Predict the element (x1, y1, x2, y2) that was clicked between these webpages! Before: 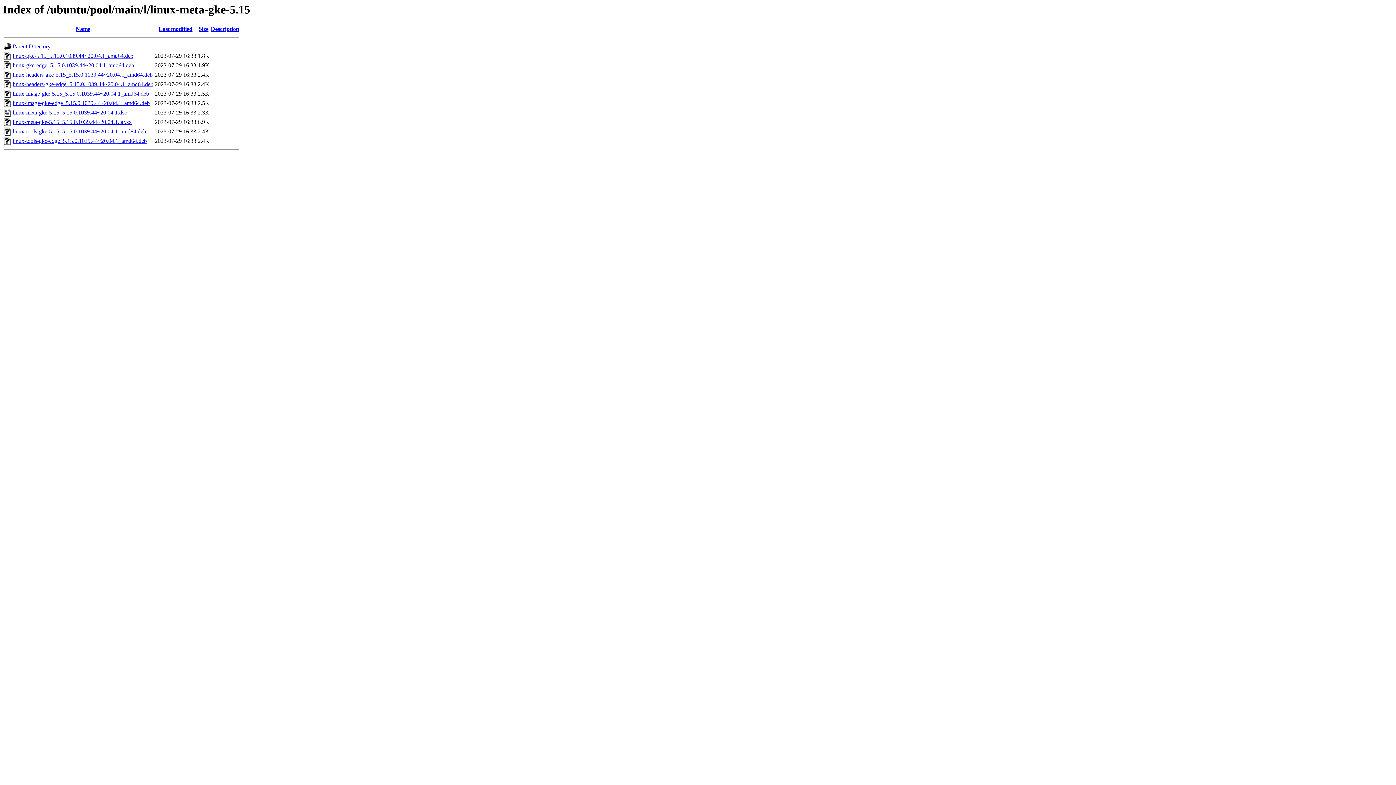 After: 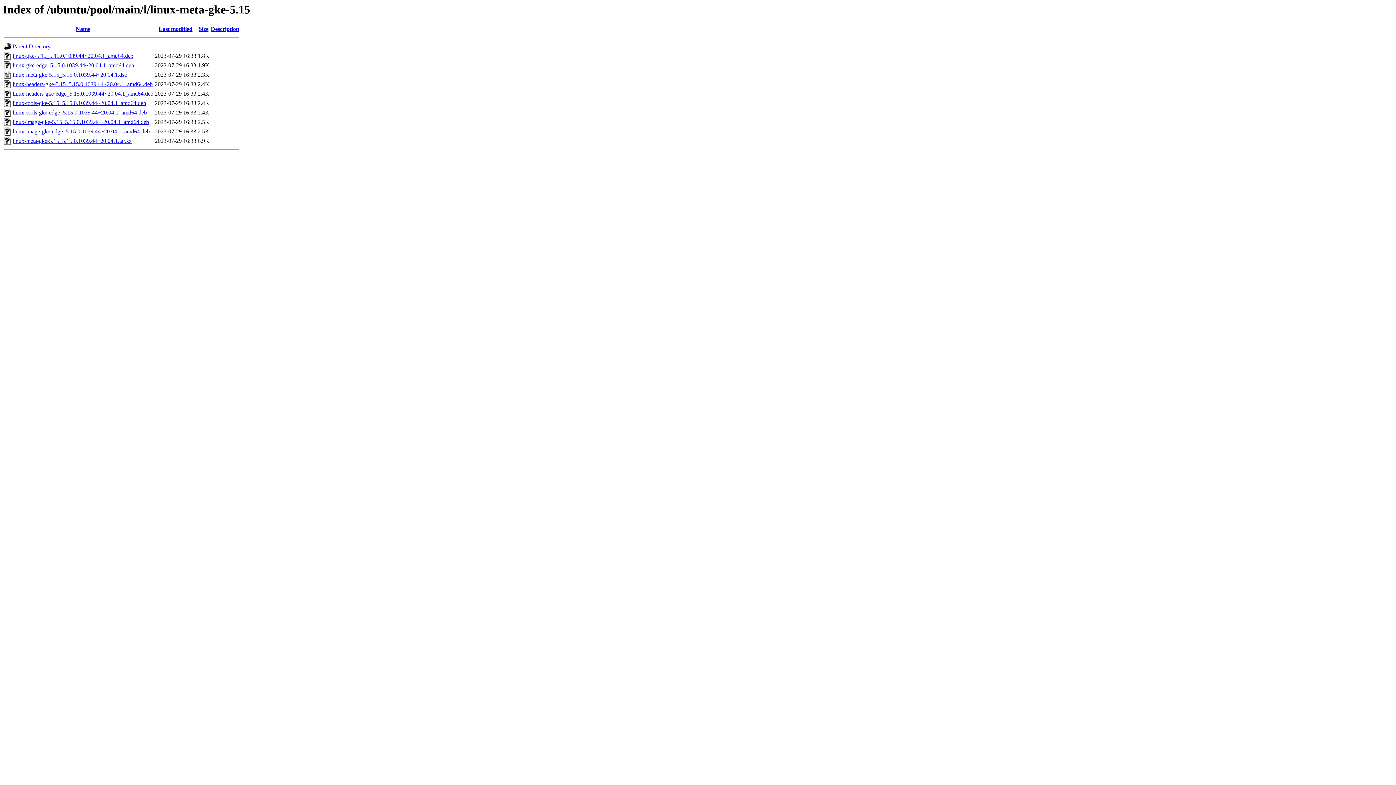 Action: bbox: (198, 25, 208, 32) label: Size